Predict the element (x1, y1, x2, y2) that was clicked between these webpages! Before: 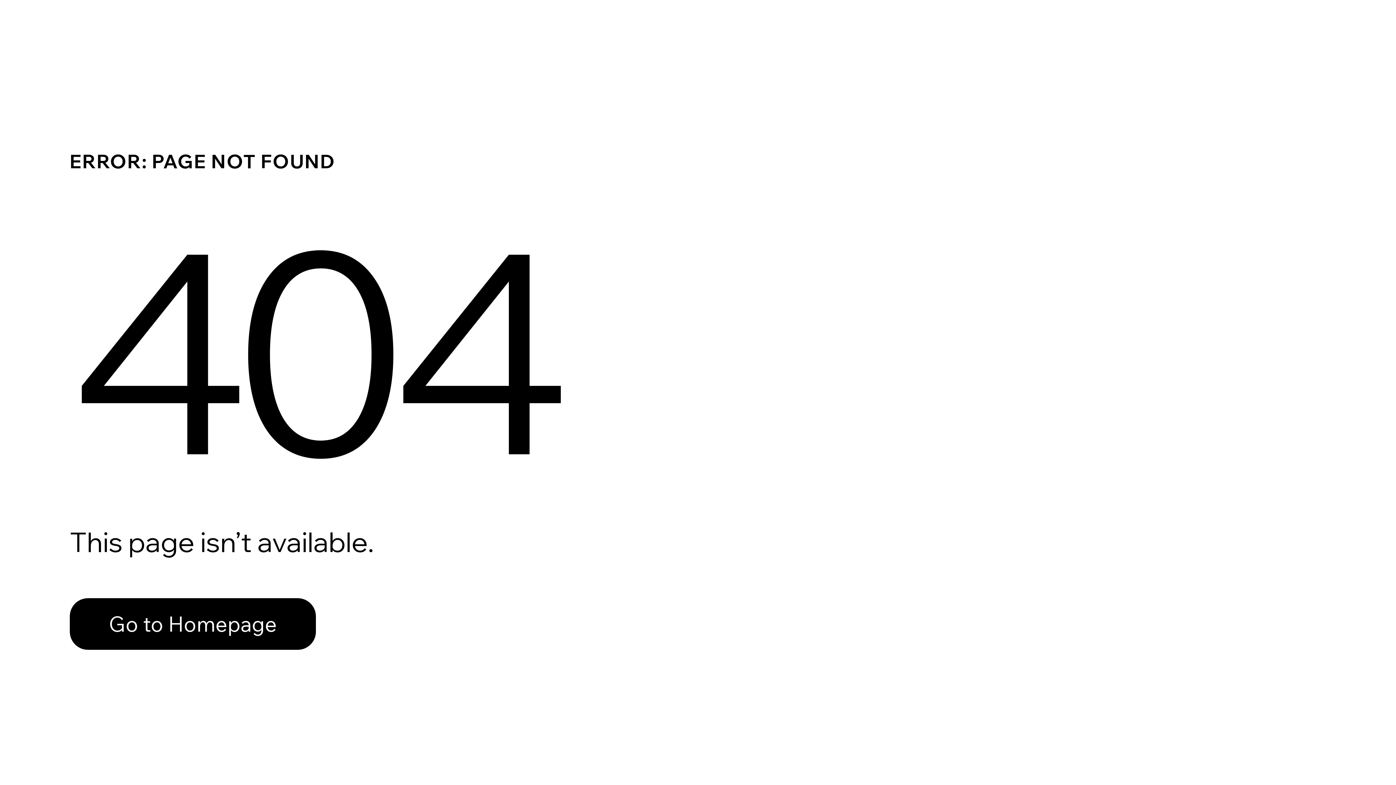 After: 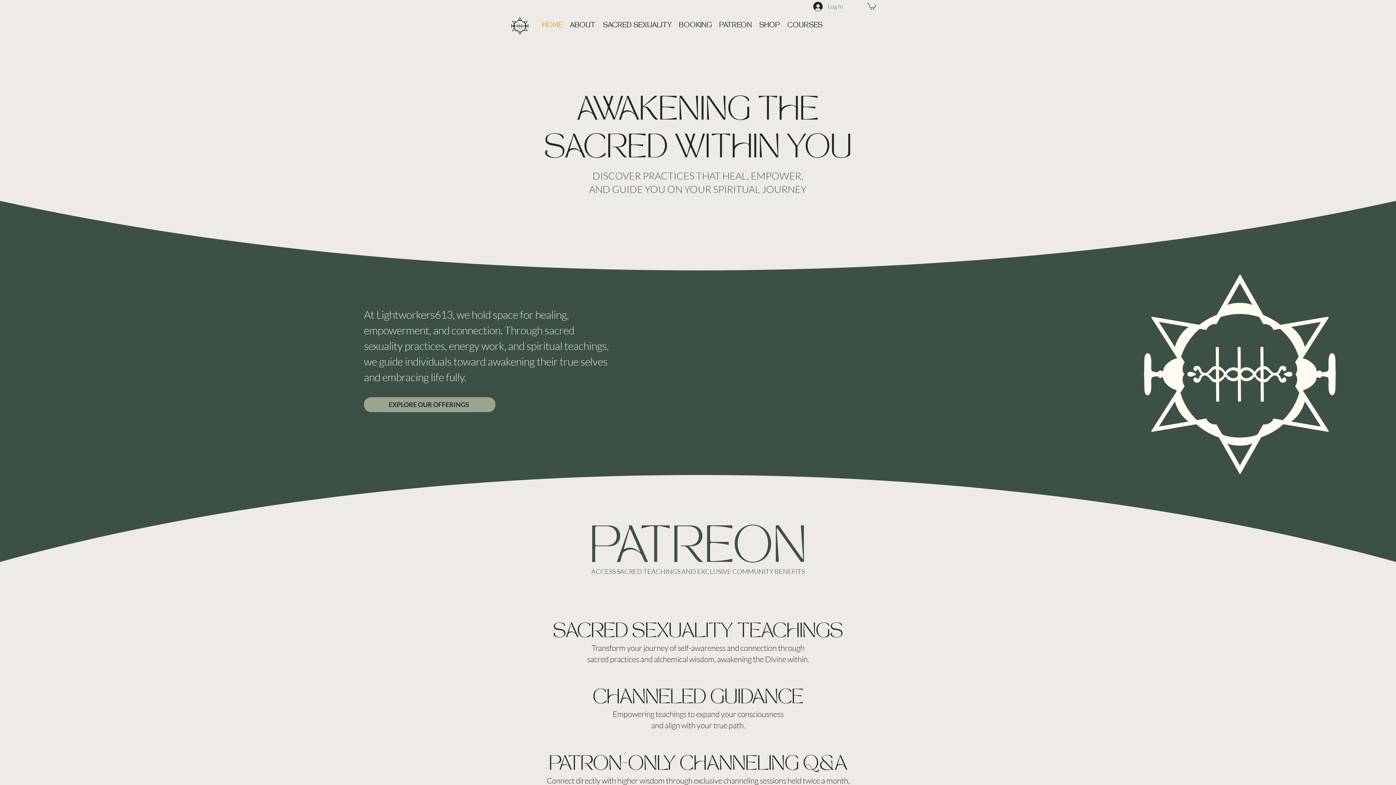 Action: bbox: (69, 598, 316, 650) label: Go to Homepage